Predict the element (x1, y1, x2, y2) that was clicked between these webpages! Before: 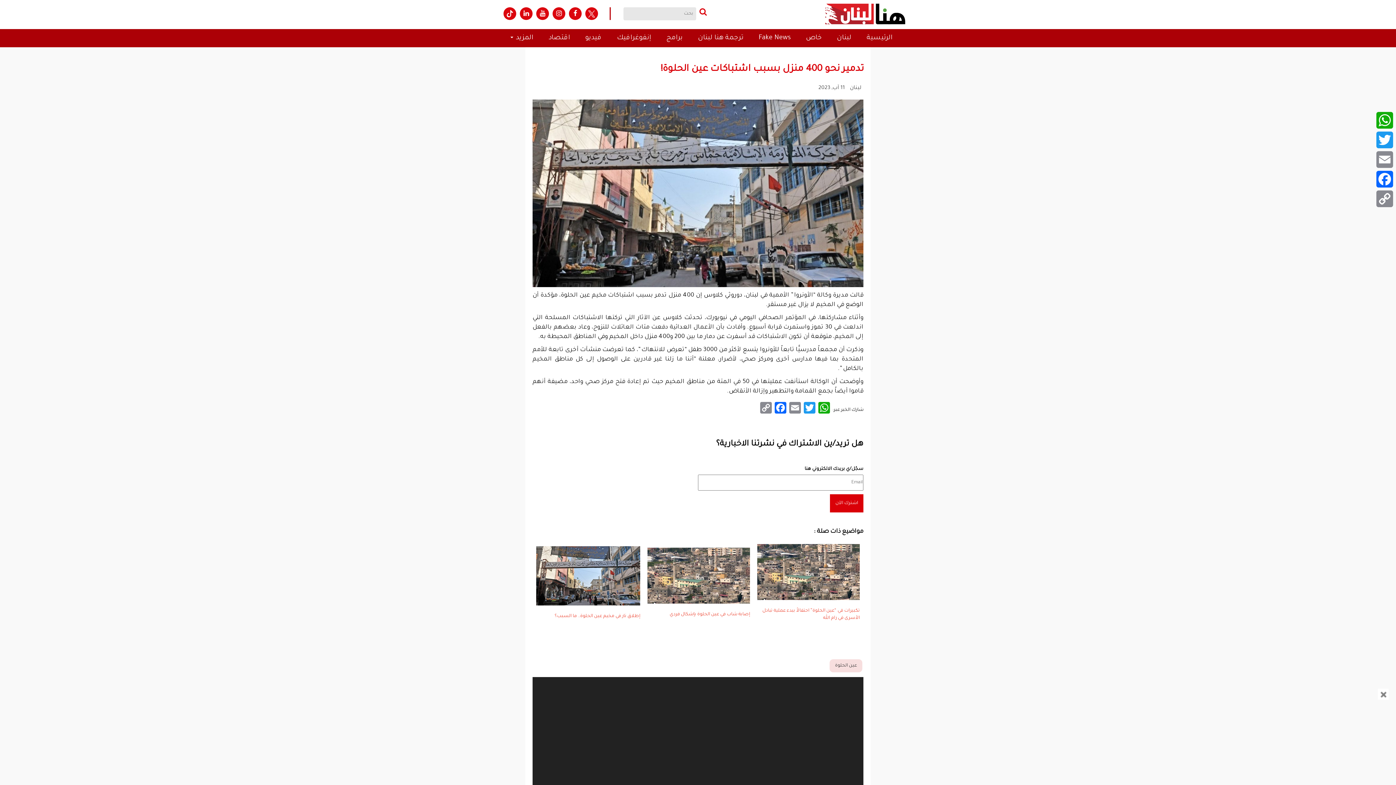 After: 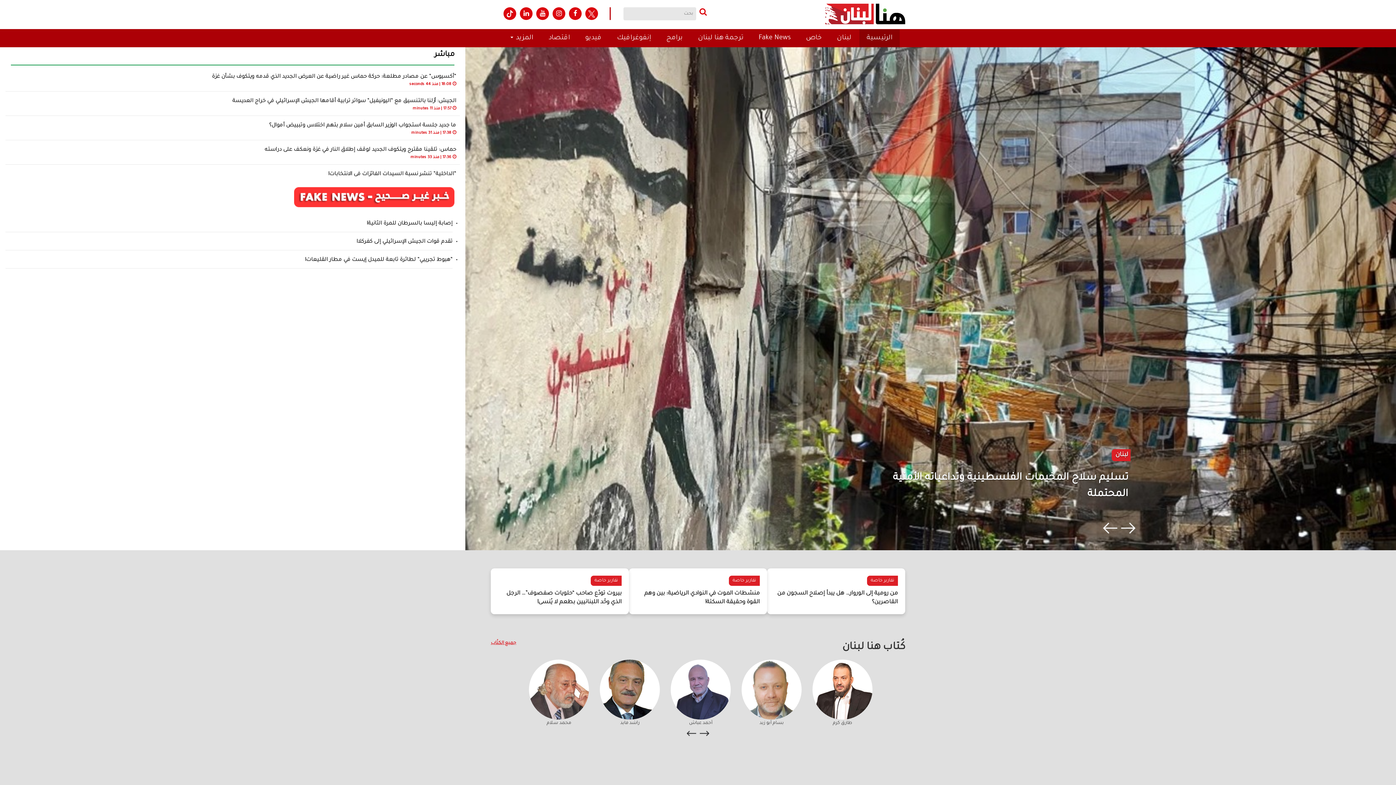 Action: label: الرئيسية bbox: (859, 29, 900, 47)